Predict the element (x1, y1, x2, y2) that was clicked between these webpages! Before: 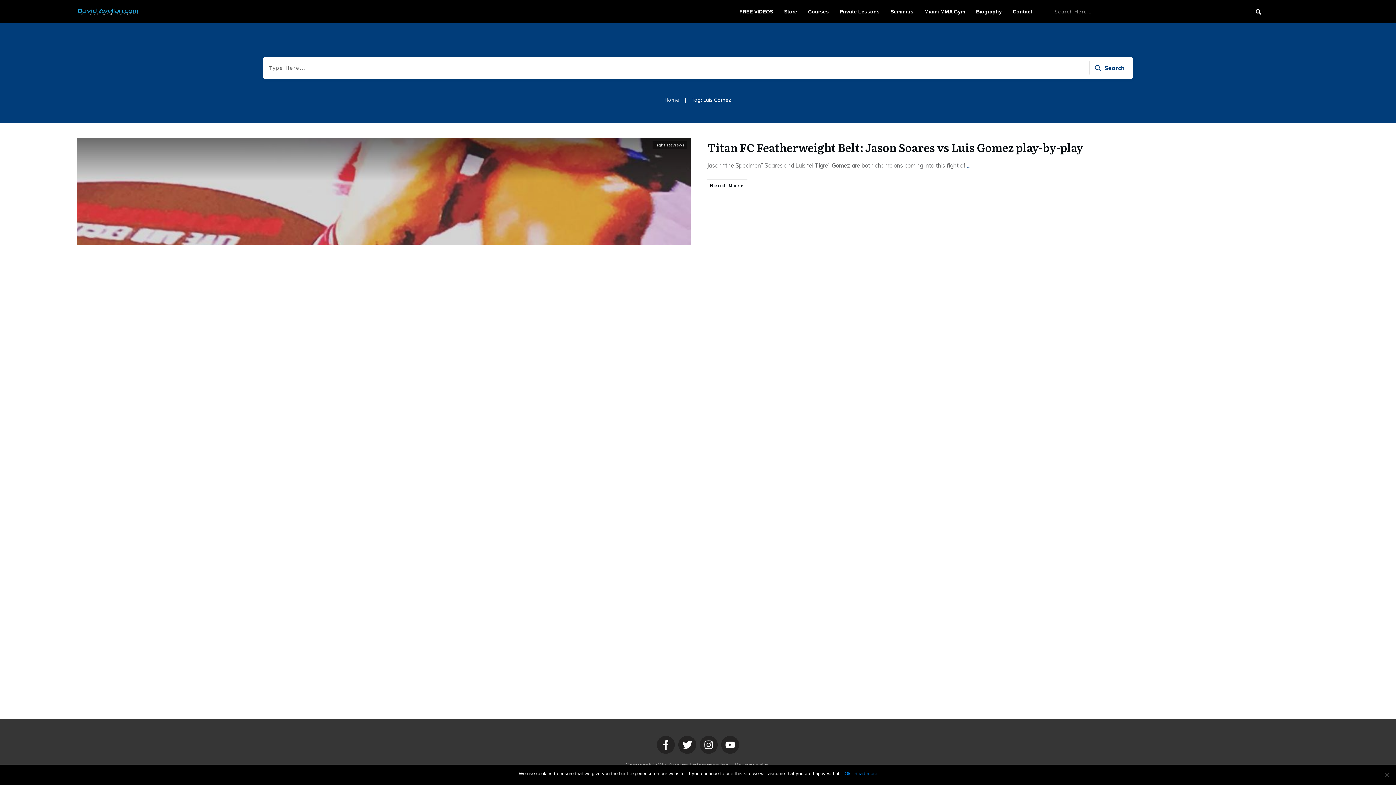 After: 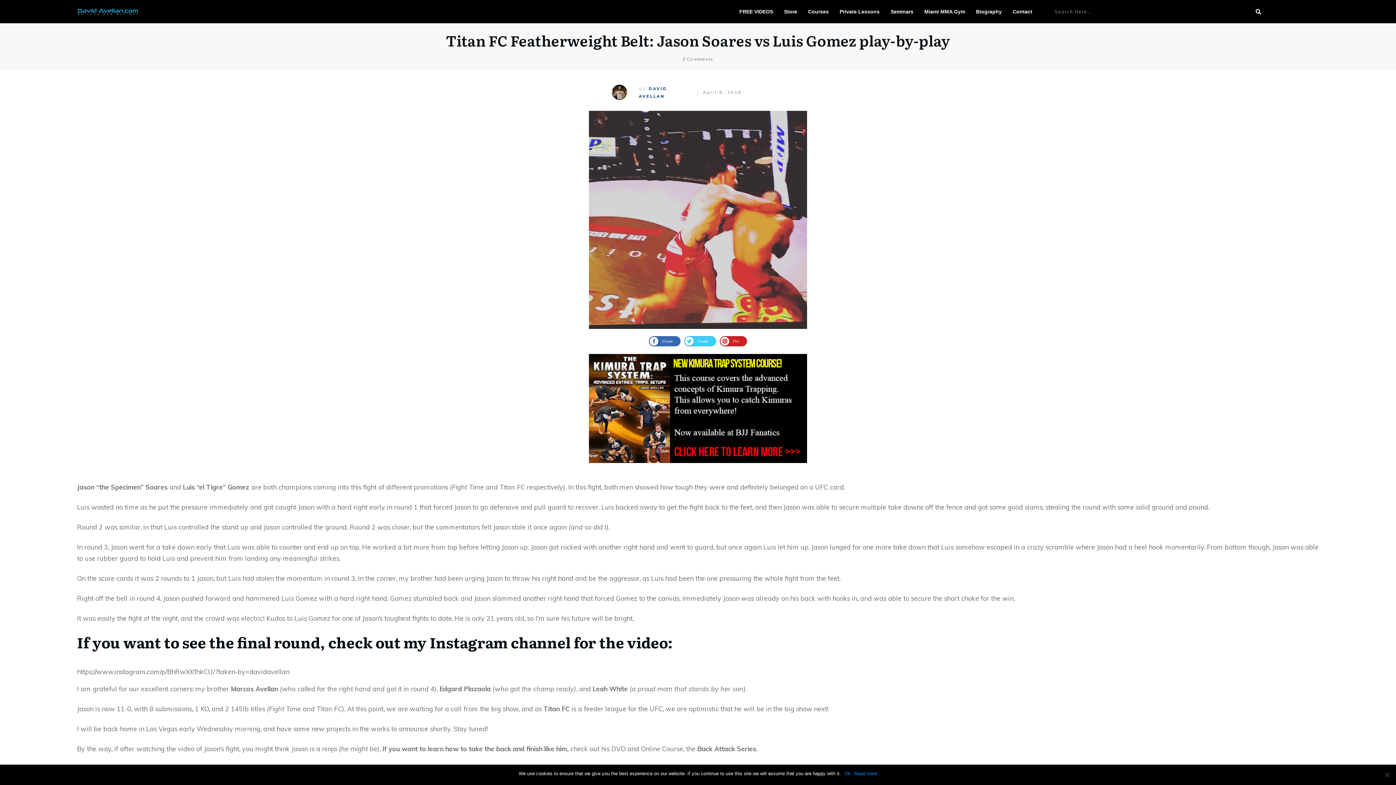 Action: label: Read More bbox: (707, 179, 747, 192)